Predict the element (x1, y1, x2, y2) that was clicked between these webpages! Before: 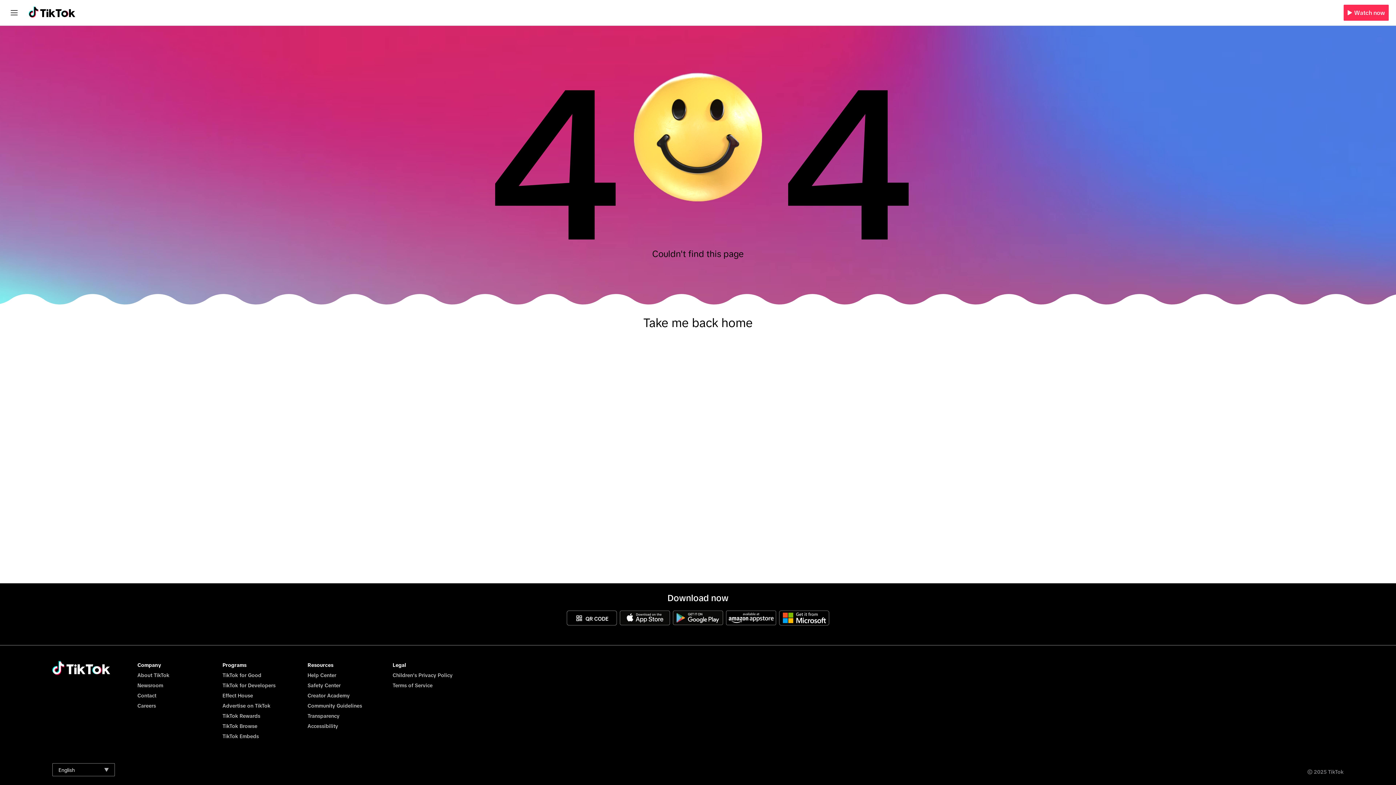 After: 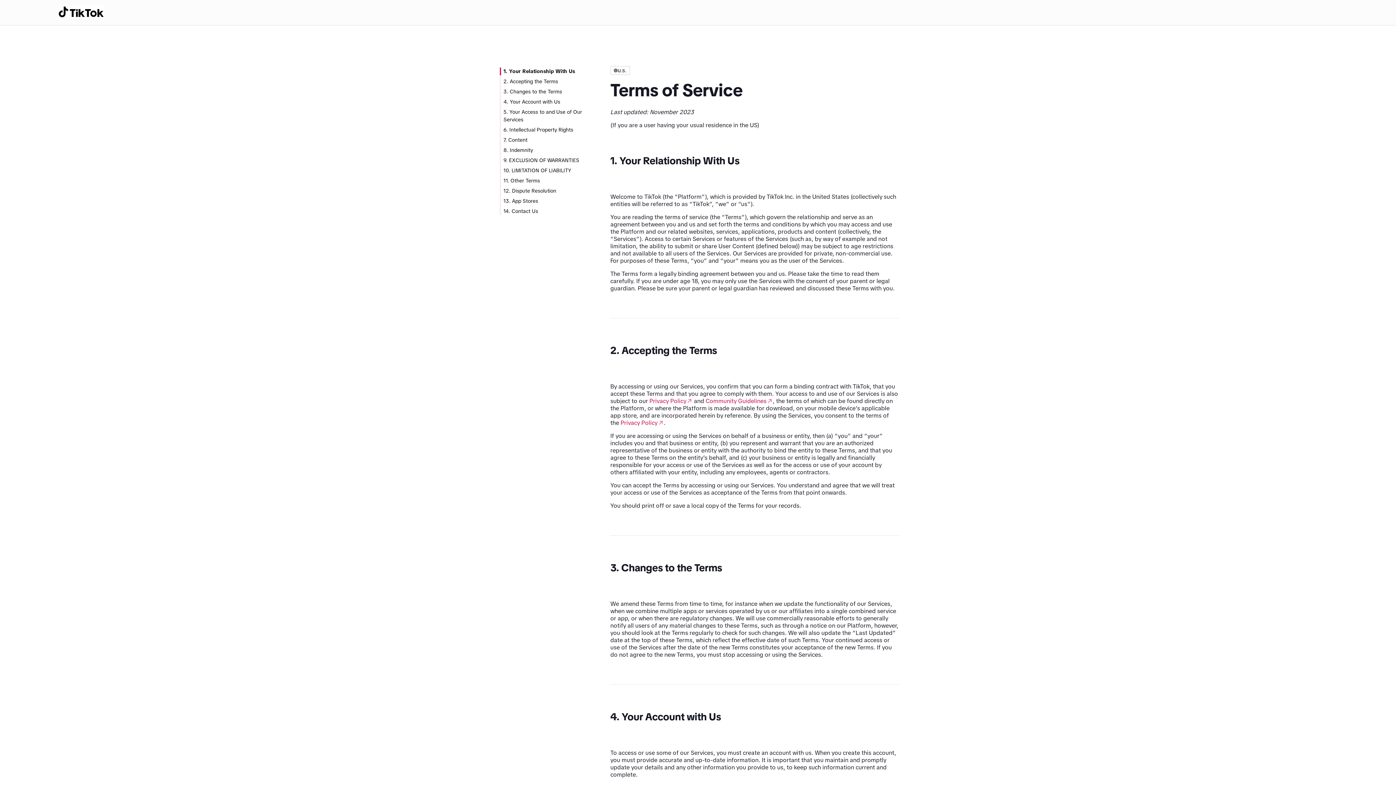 Action: bbox: (392, 682, 432, 688) label: Terms of Service